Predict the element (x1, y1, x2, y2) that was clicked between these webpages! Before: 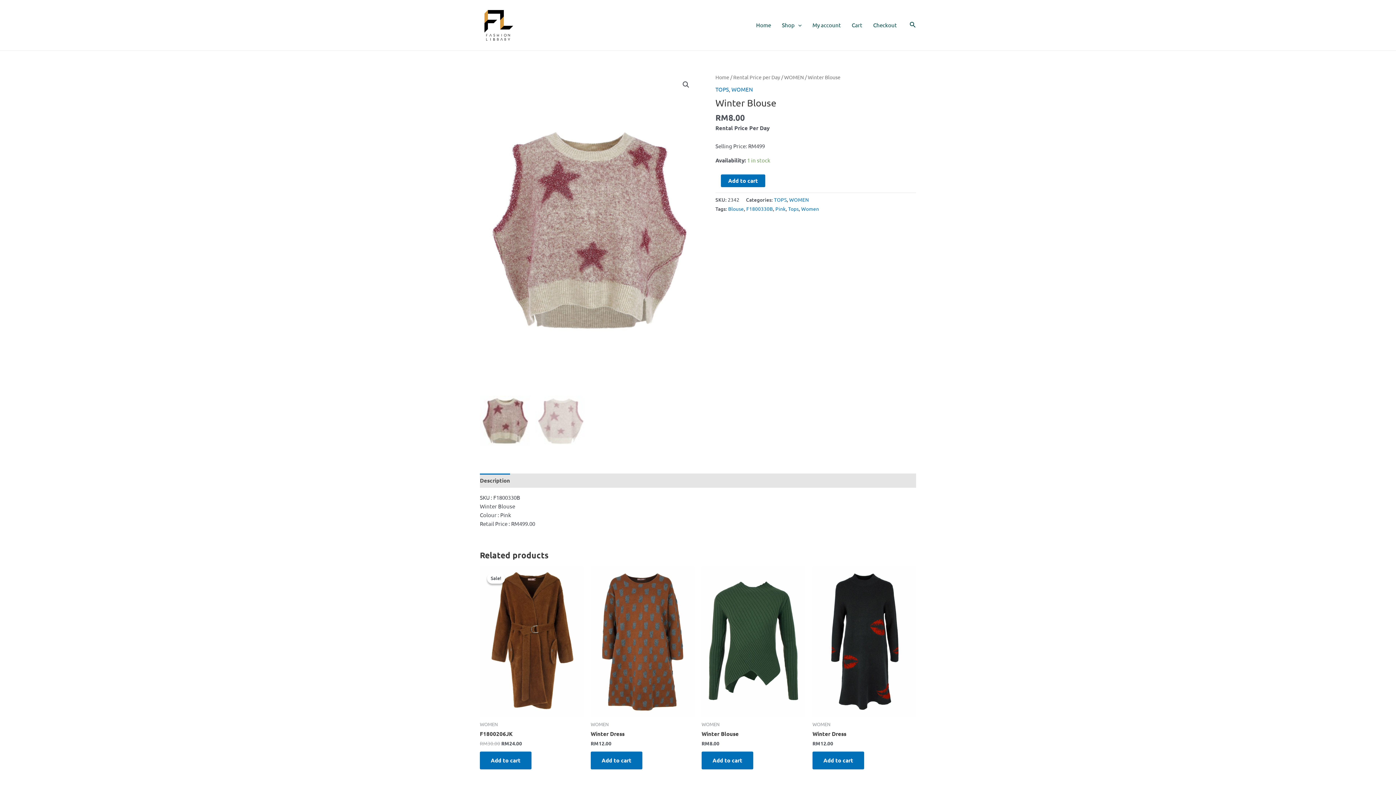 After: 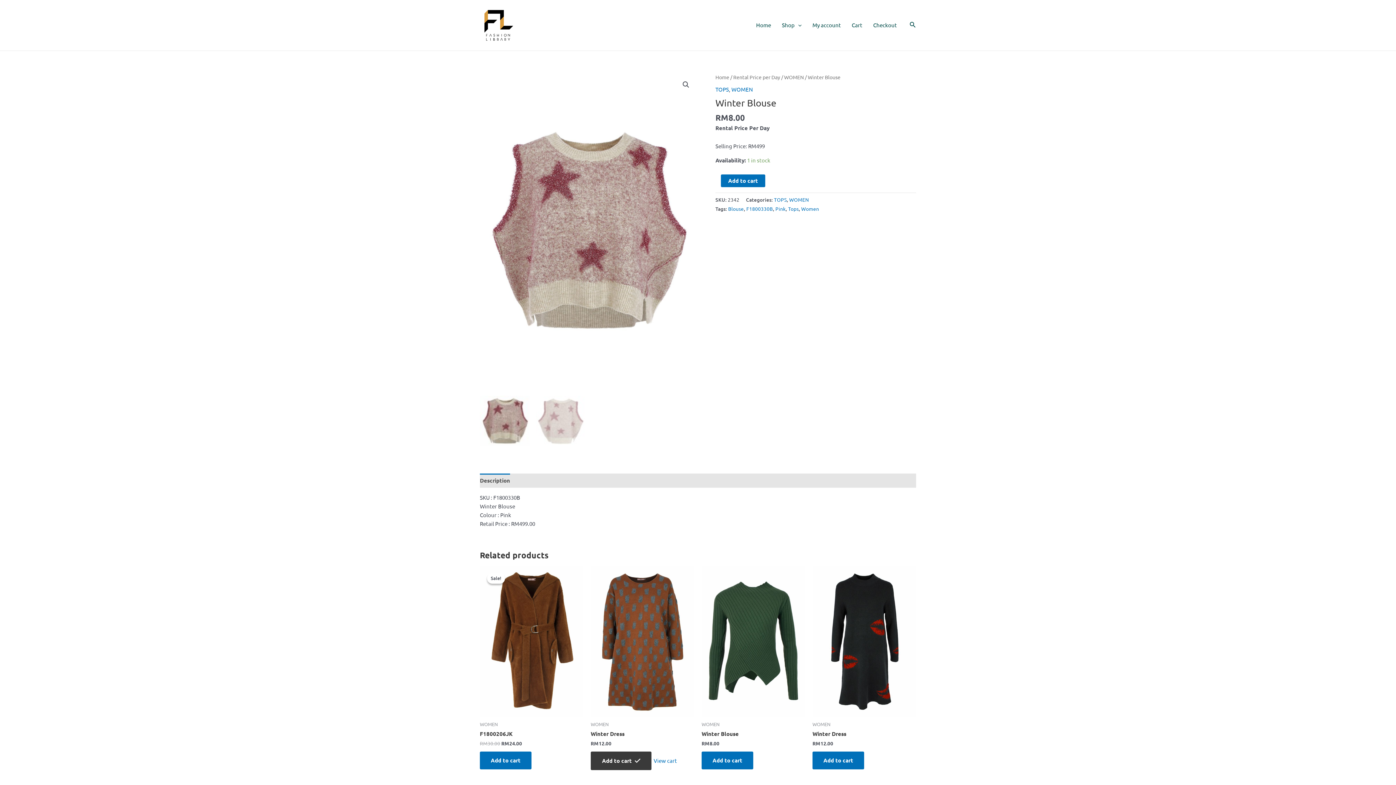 Action: bbox: (590, 751, 642, 769) label: Add to cart: “Winter Dress”